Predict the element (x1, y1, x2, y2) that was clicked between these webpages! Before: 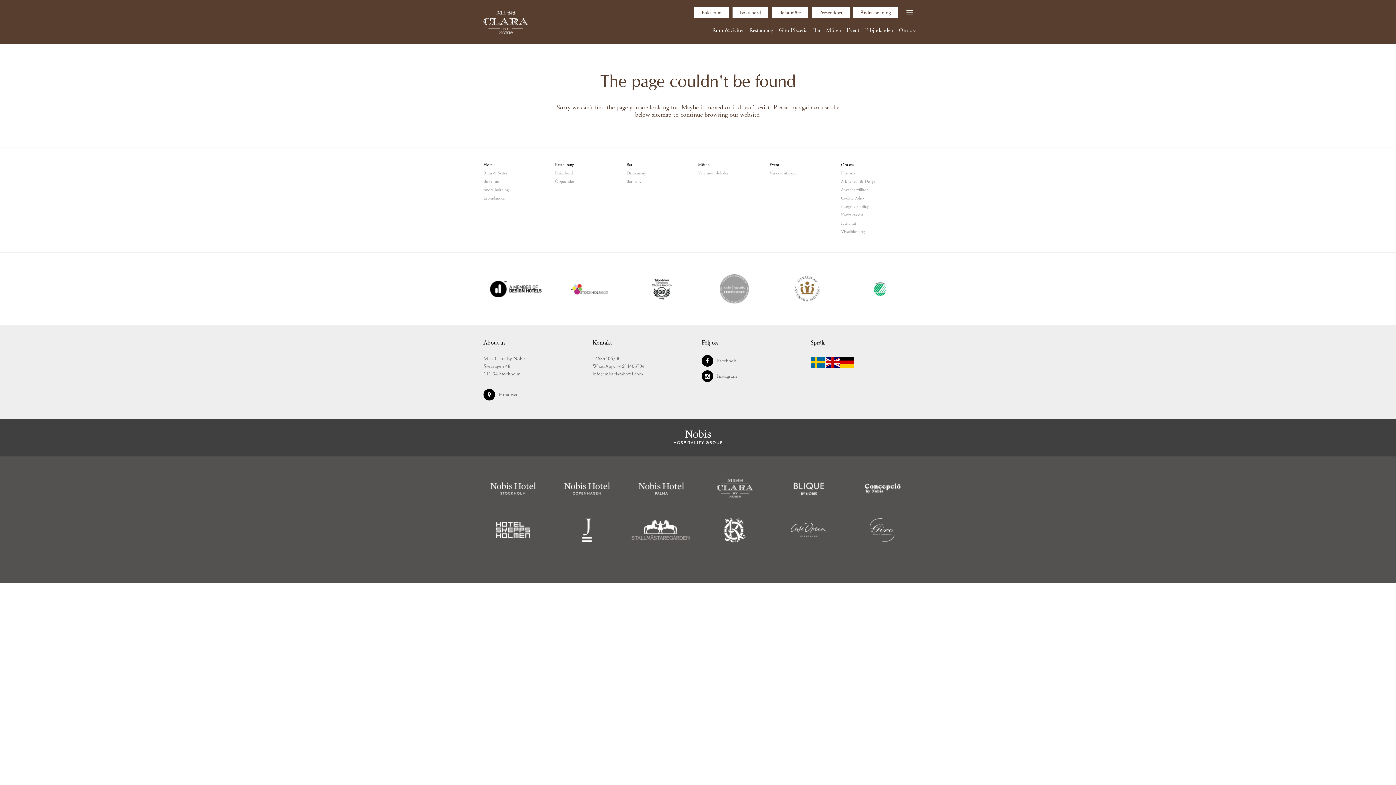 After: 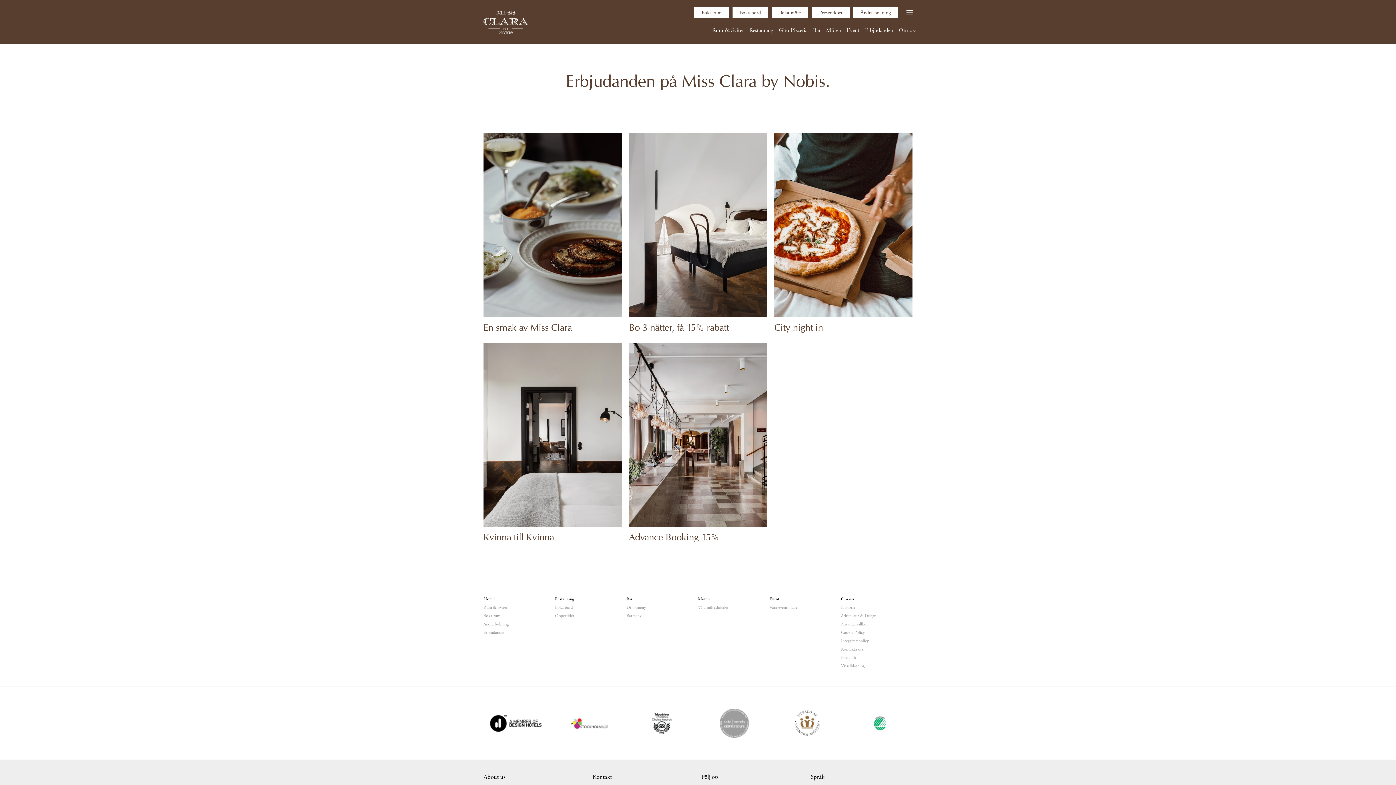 Action: label: Erbjudanden bbox: (865, 26, 893, 34)